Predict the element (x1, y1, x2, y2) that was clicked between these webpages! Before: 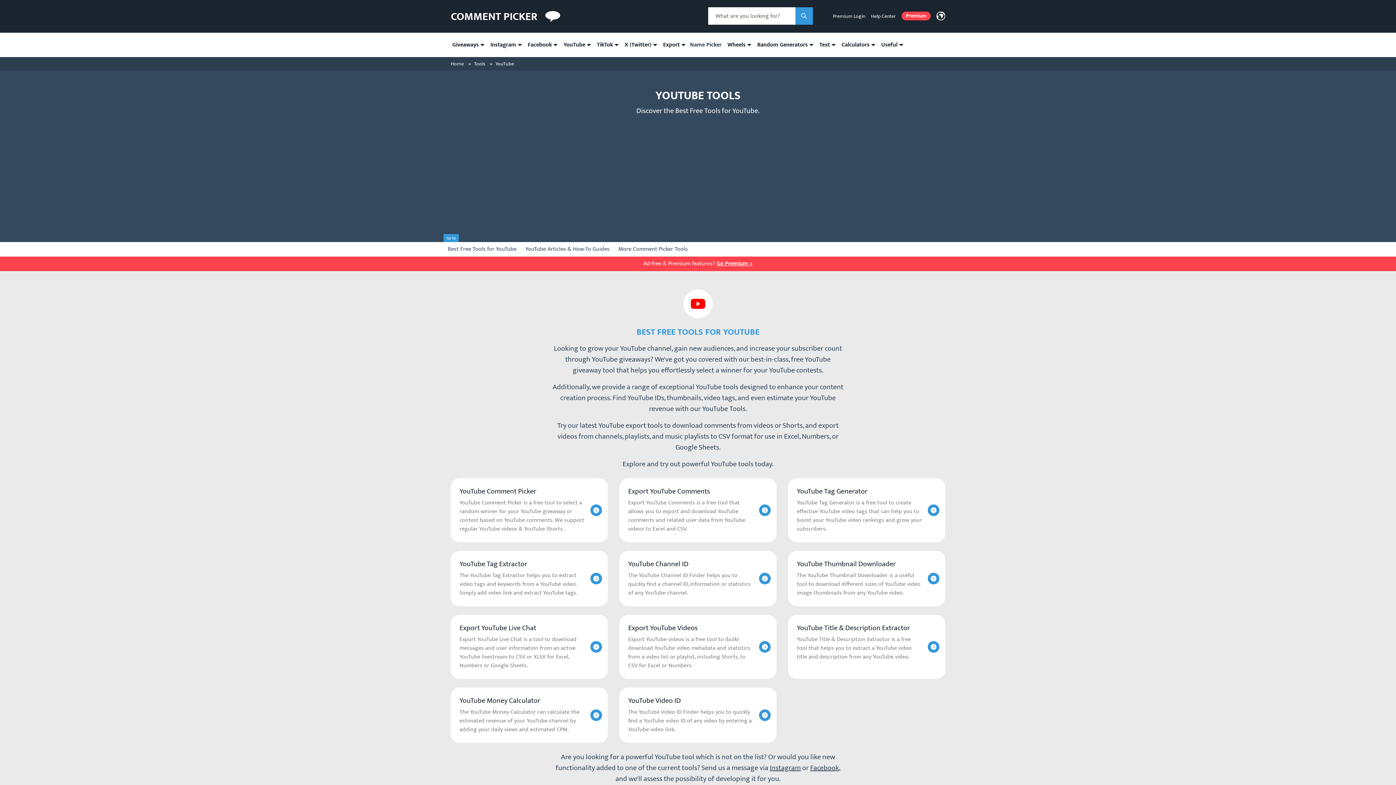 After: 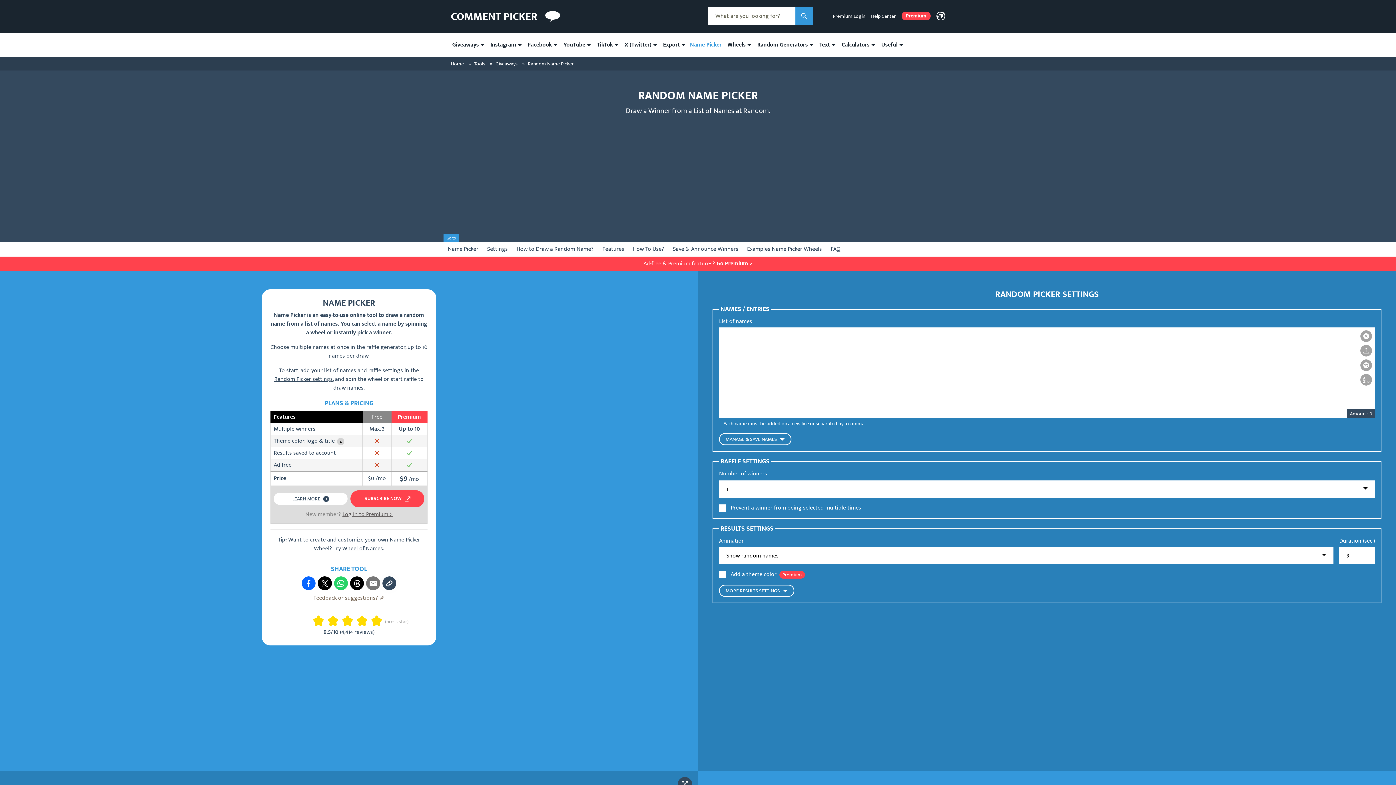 Action: bbox: (690, 40, 721, 49) label: Name Picker